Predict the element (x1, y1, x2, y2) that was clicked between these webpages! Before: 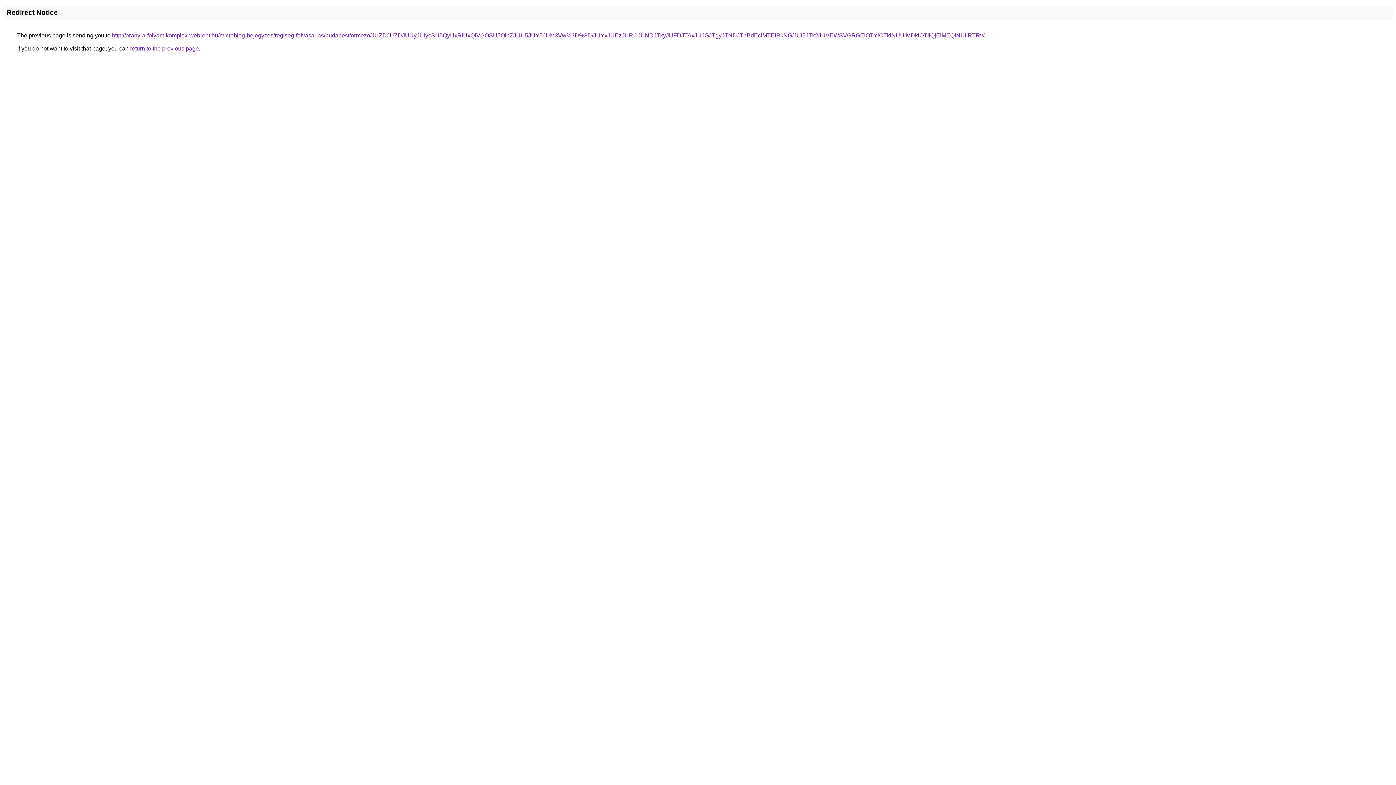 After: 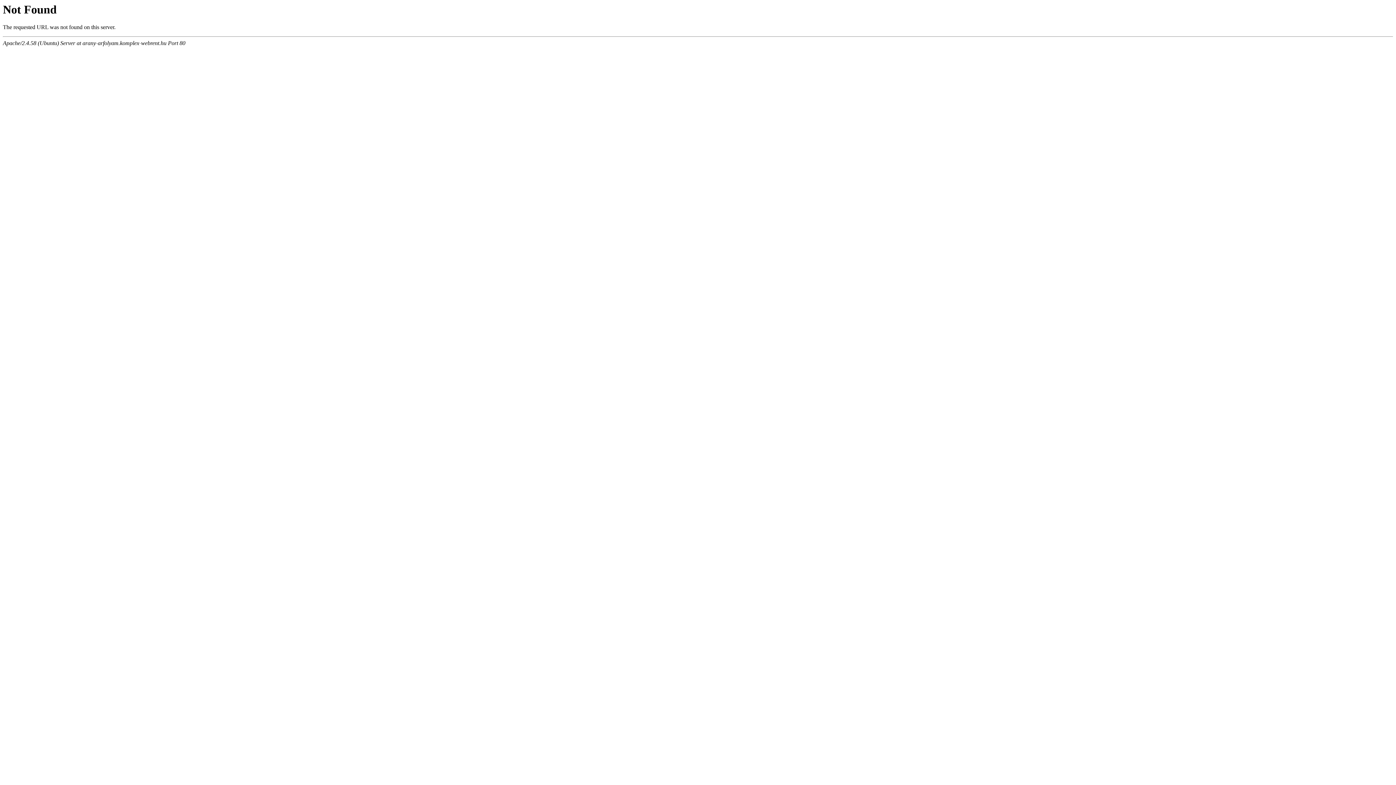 Action: label: http://arany-arfolyam.komplex-webrent.hu/microblog-bejegyzes/regiseg-felvasarlas/budapest/ormezo/JUZDJUZDJUUyJUIycSU5QyUxRiUxQiVGOSU5QlhZJUU5JUY5JUM3Vw%3D%3D/JUYxJUEzJURCJUNDJTkyJUFDJTAxJUJGJTgyJTNDJThBdEclMTElRkNG/JUI5JTk2JUVEWSVGRGElQTYlOTklNUUlMDklOTIlQjElMEQlNUIlRTRv/ bbox: (112, 32, 984, 38)